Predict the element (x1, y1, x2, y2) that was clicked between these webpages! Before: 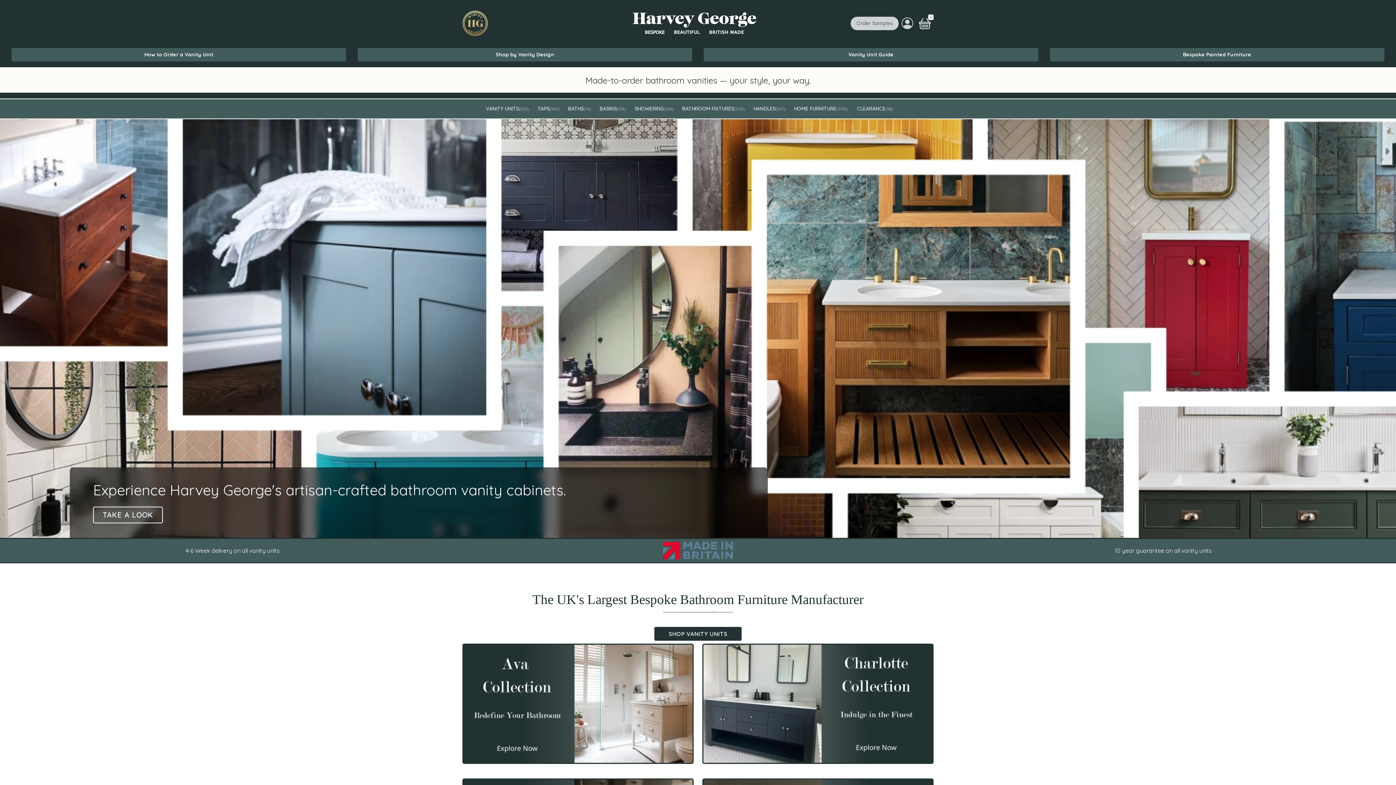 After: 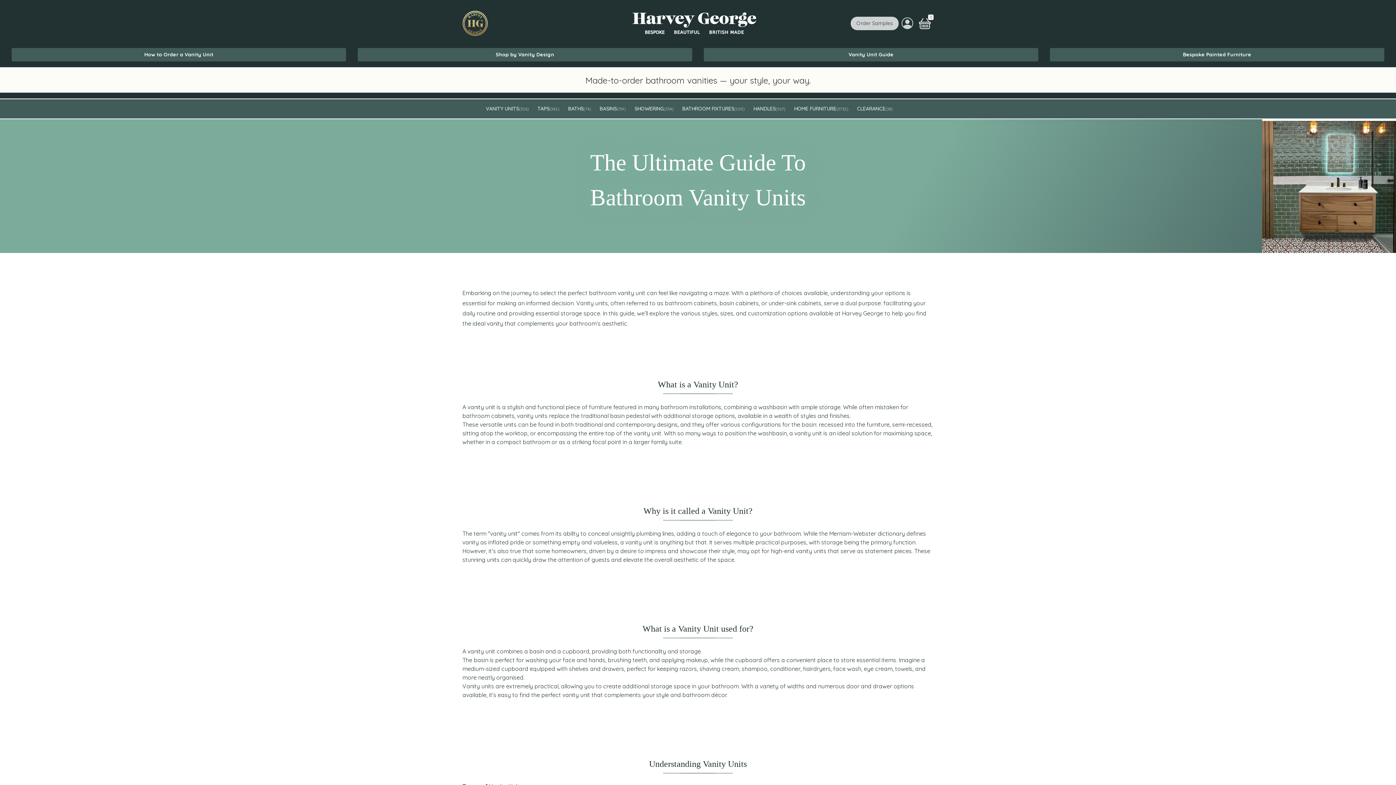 Action: label: Vanity Unit Guide bbox: (704, 48, 1038, 61)